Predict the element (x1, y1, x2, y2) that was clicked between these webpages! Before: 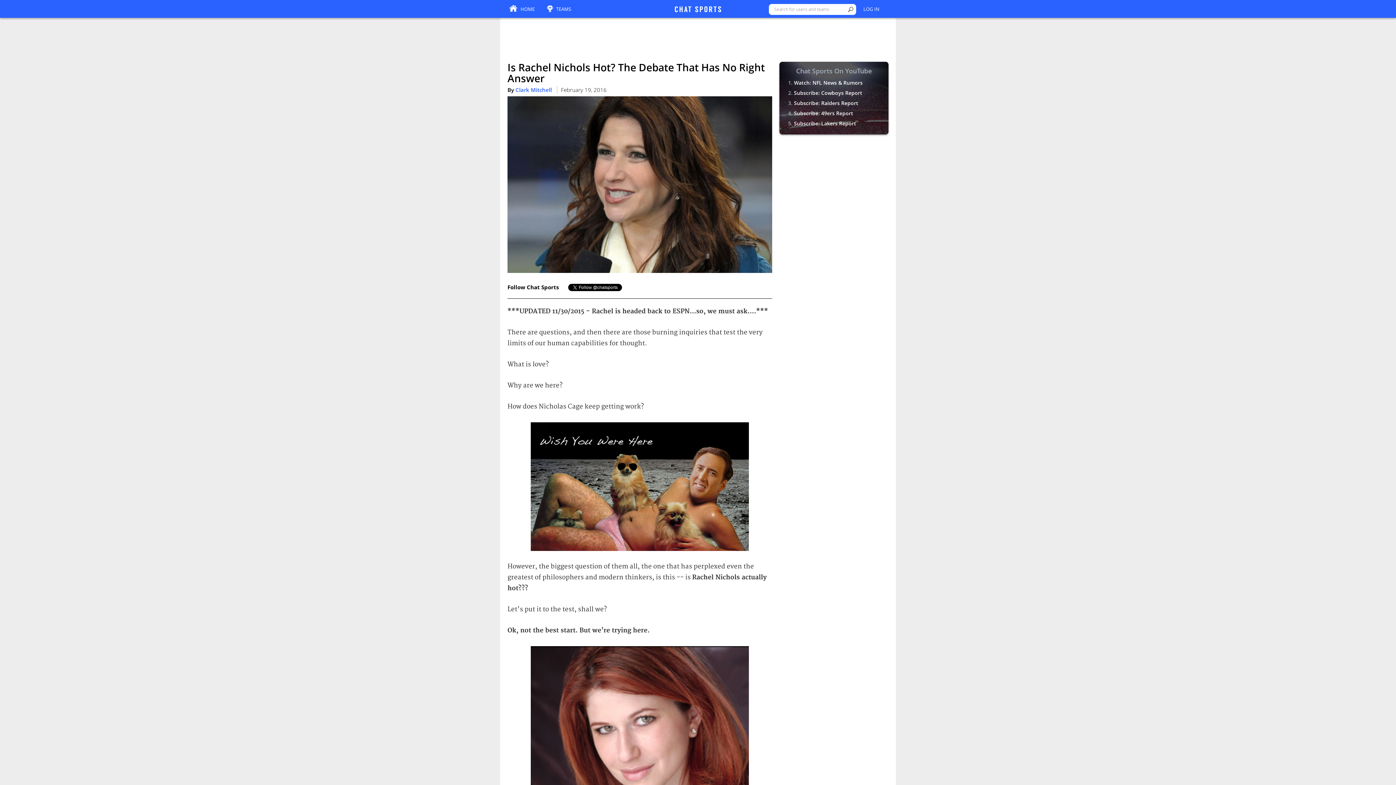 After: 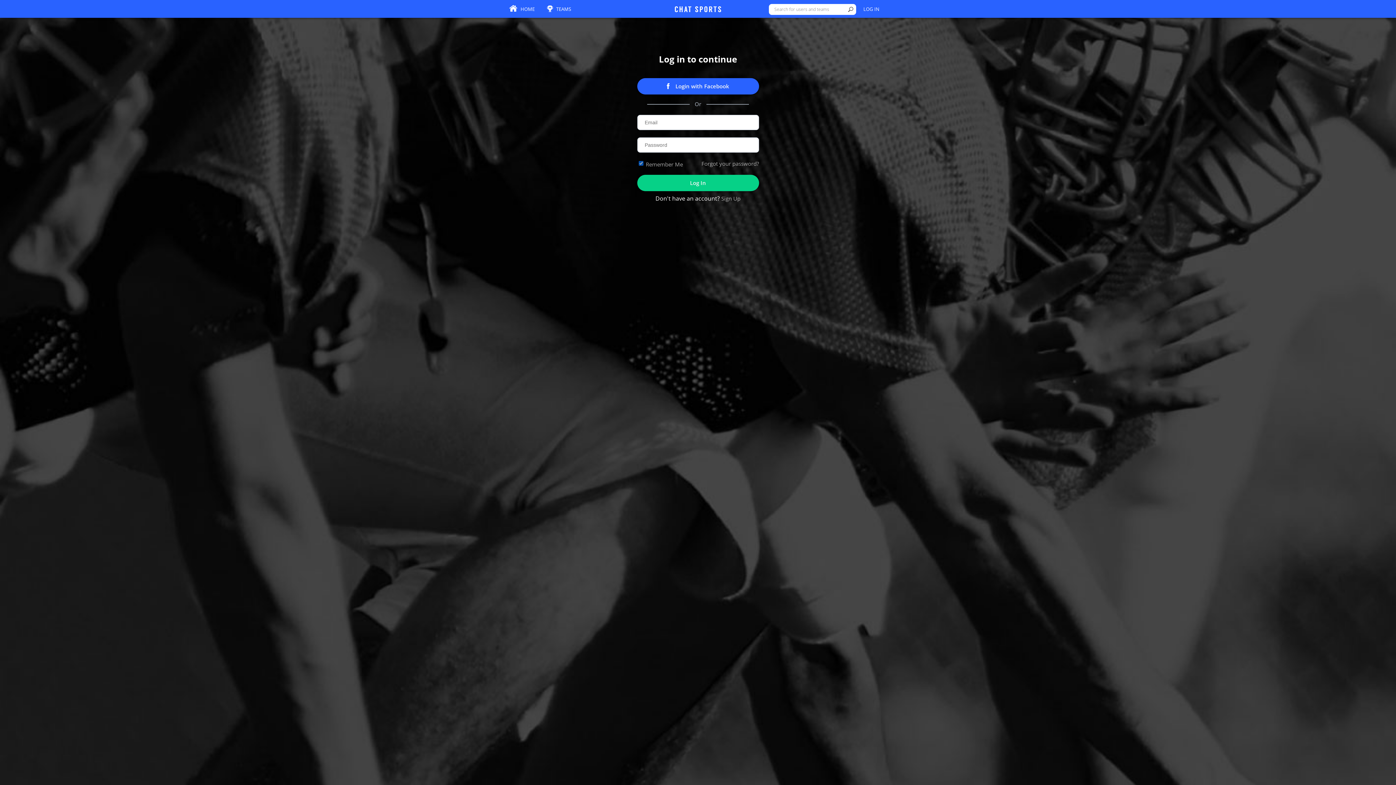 Action: bbox: (863, 1, 879, 18) label: LOG IN